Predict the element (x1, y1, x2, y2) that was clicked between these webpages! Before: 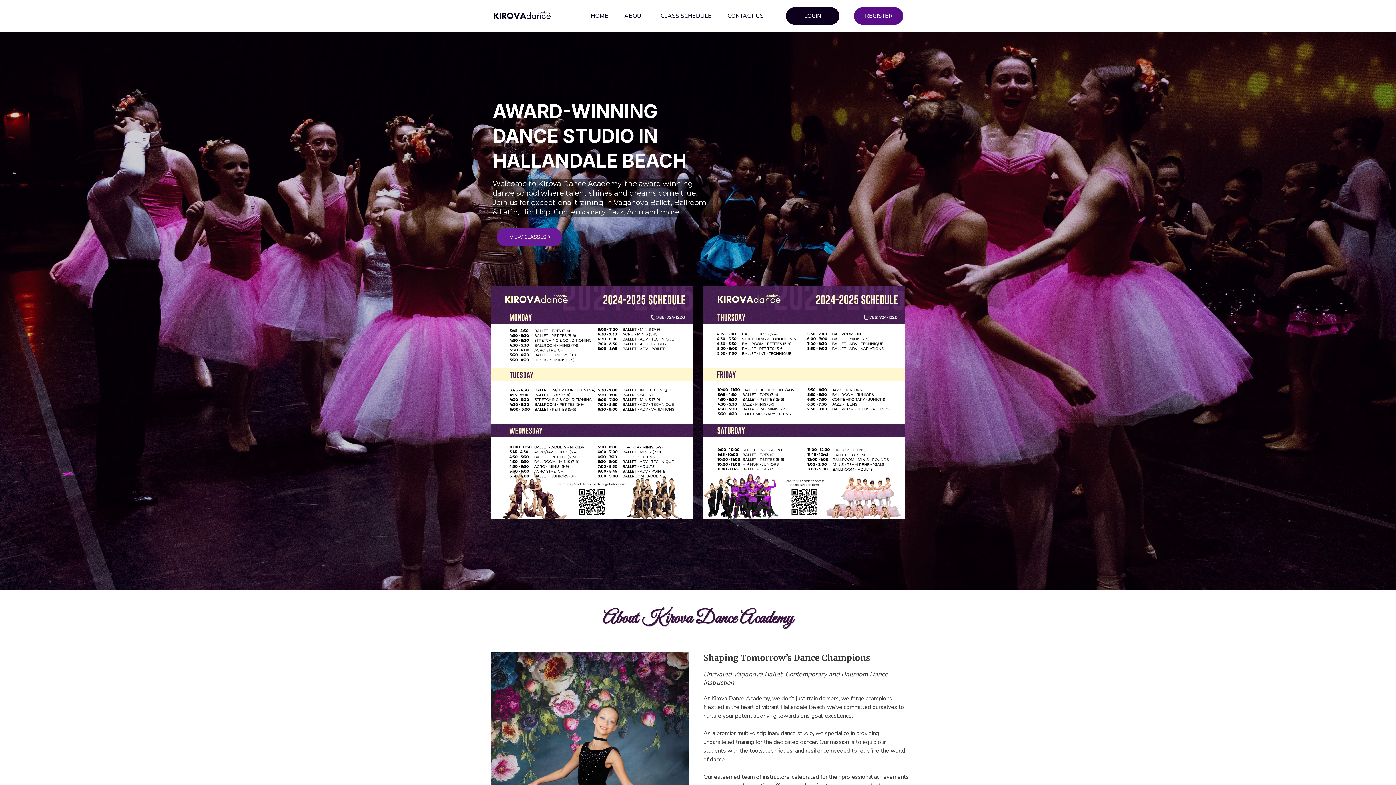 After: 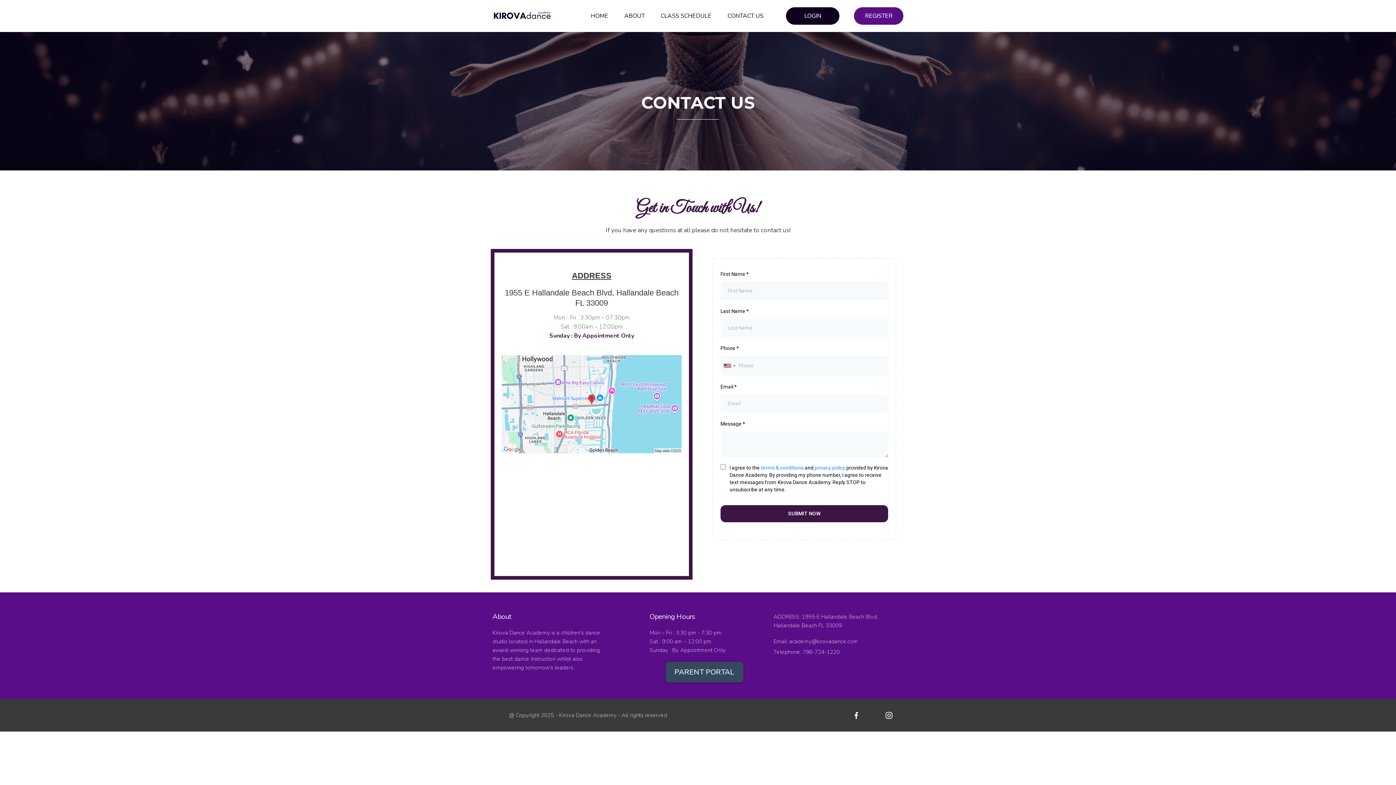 Action: bbox: (719, 13, 771, 18) label: Contact Us